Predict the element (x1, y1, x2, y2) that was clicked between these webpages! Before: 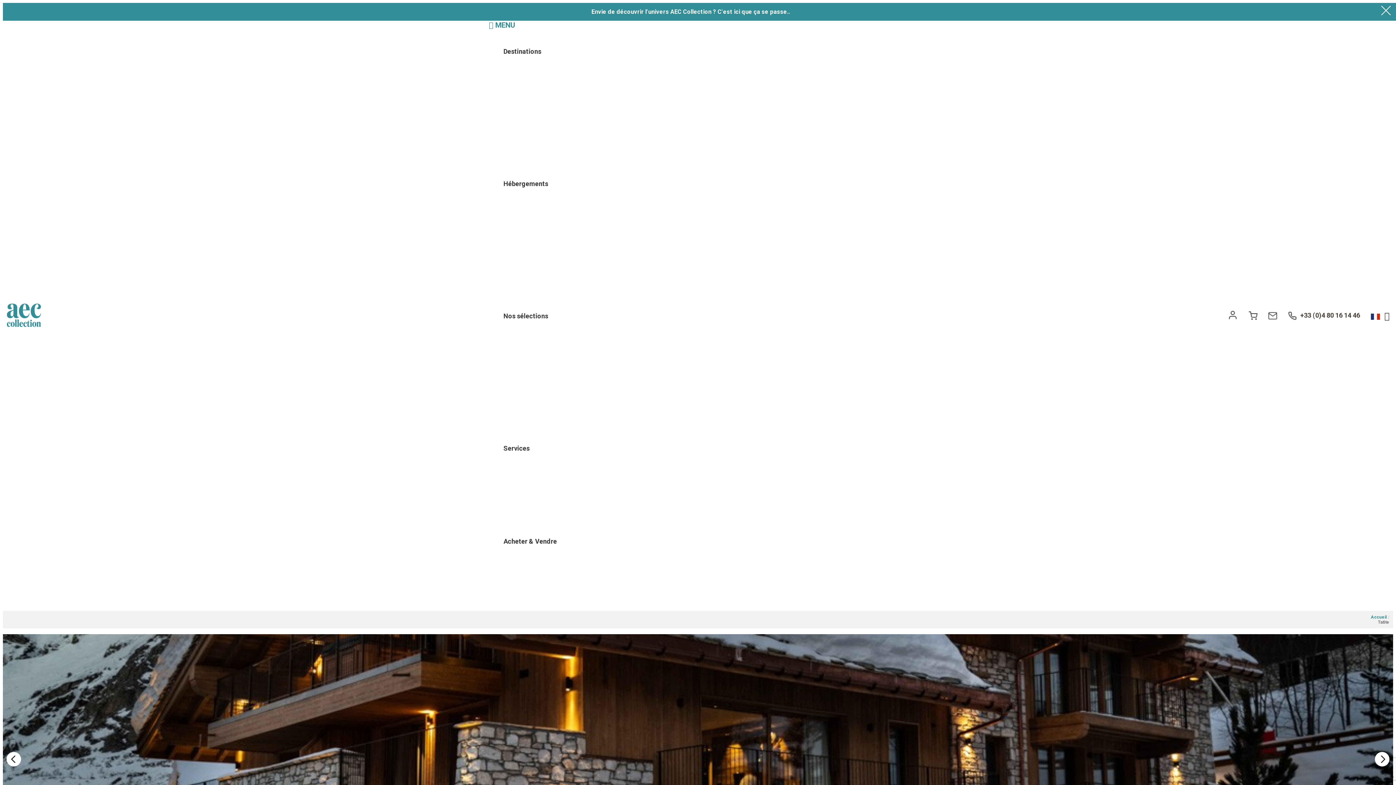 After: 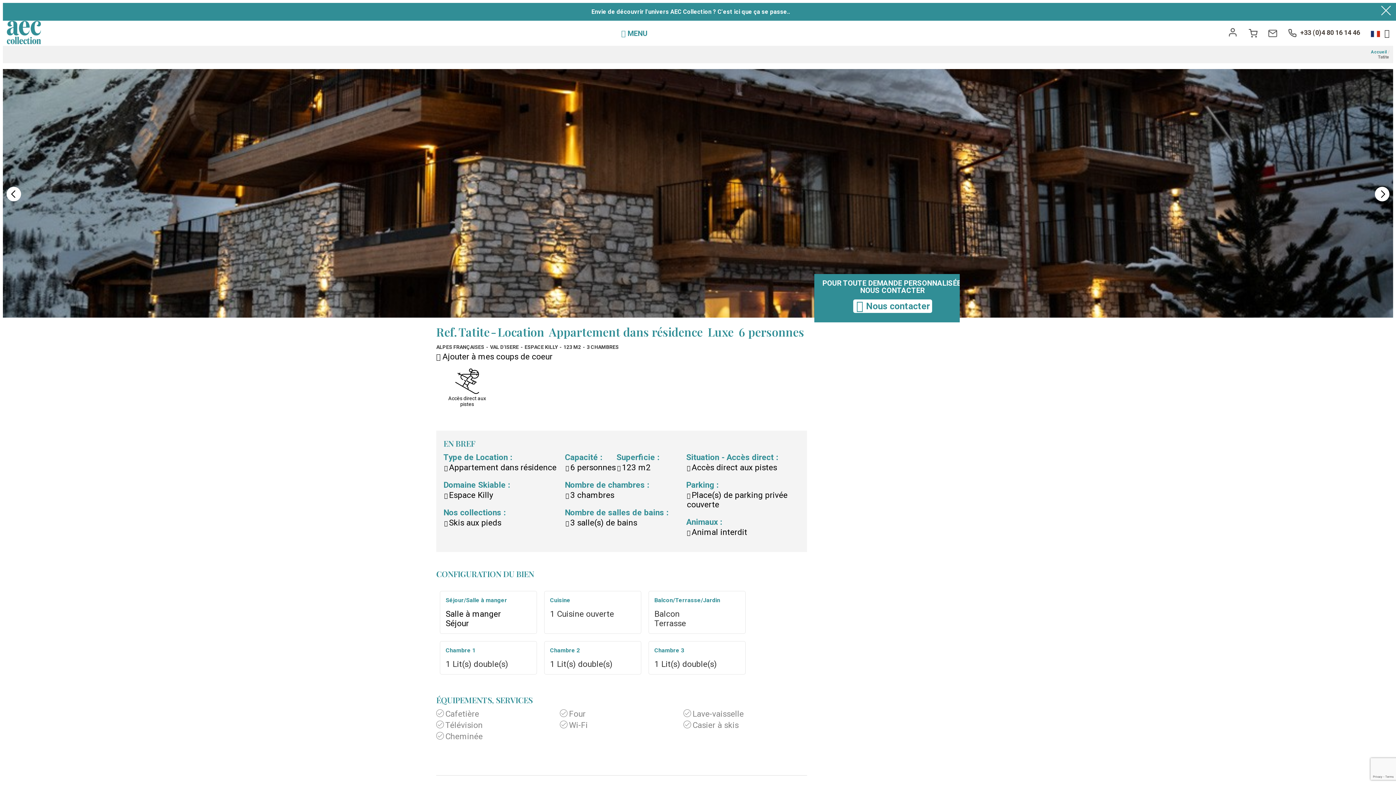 Action: bbox: (489, 20, 515, 29) label: MENU